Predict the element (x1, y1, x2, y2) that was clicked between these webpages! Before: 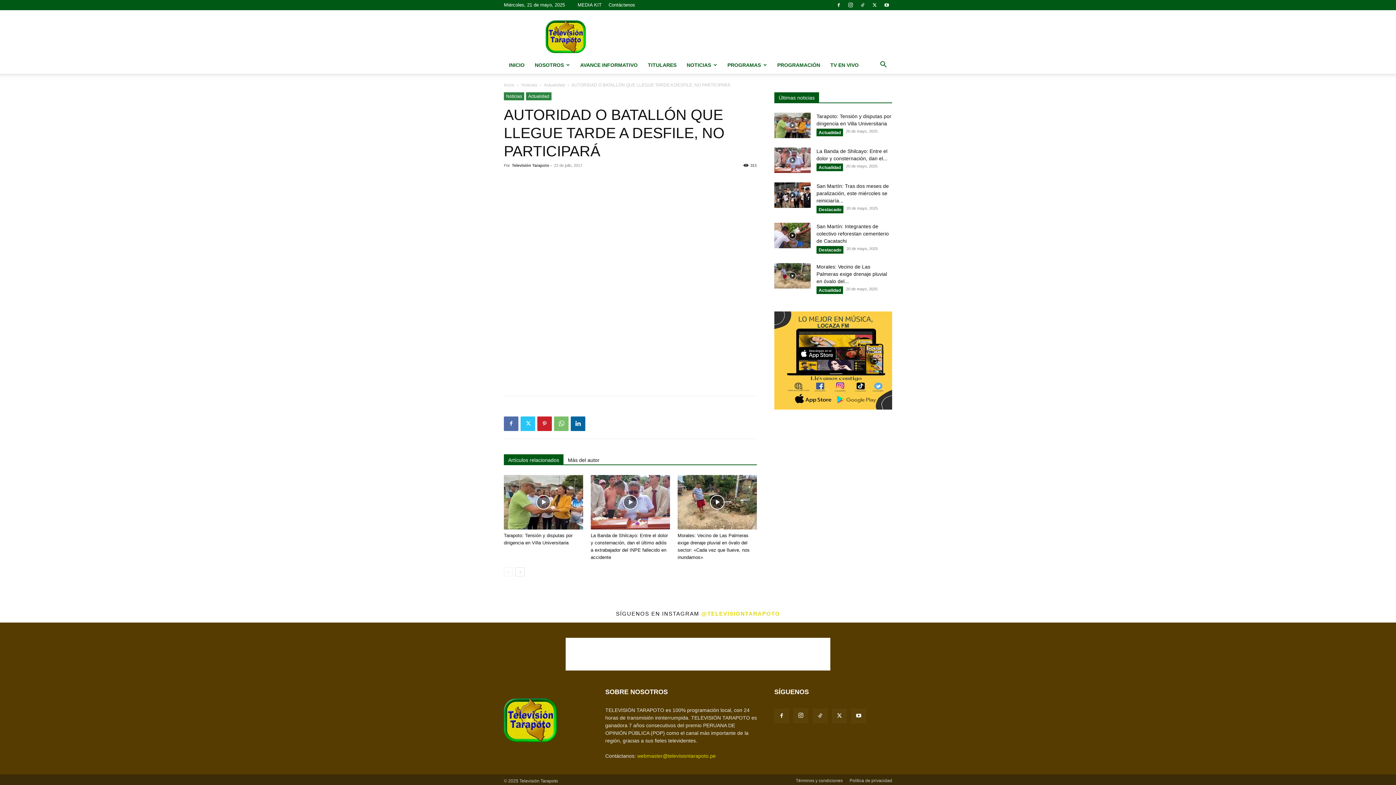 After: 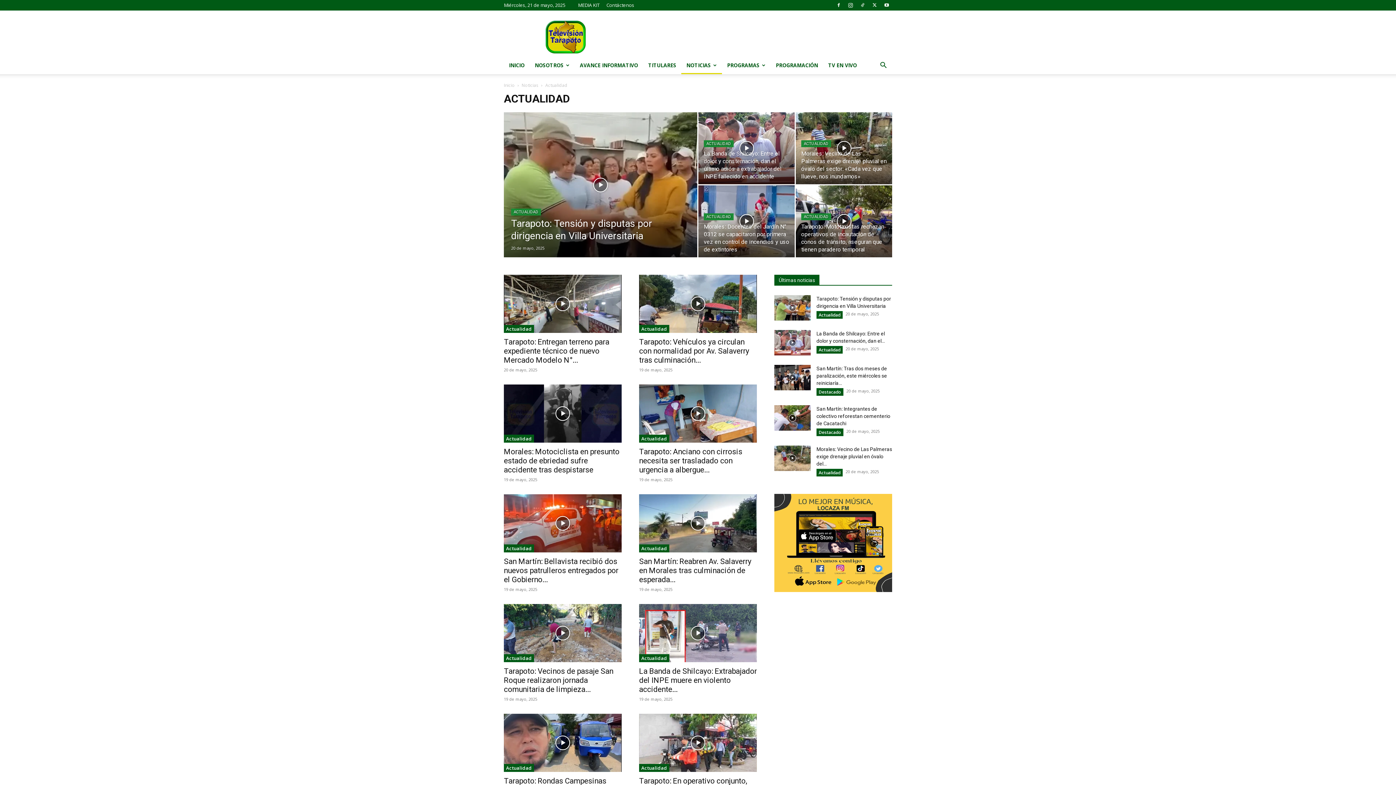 Action: bbox: (526, 92, 551, 100) label: Actualidad